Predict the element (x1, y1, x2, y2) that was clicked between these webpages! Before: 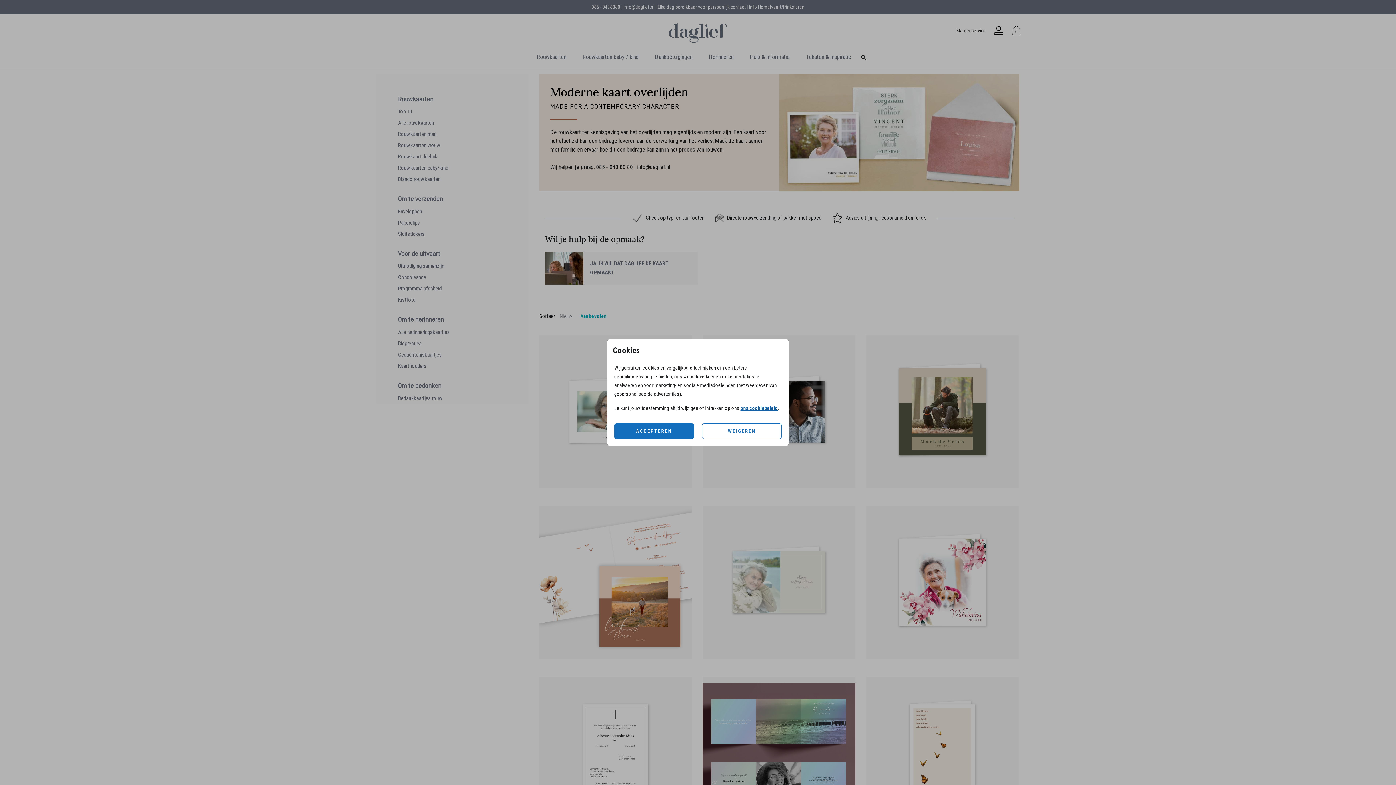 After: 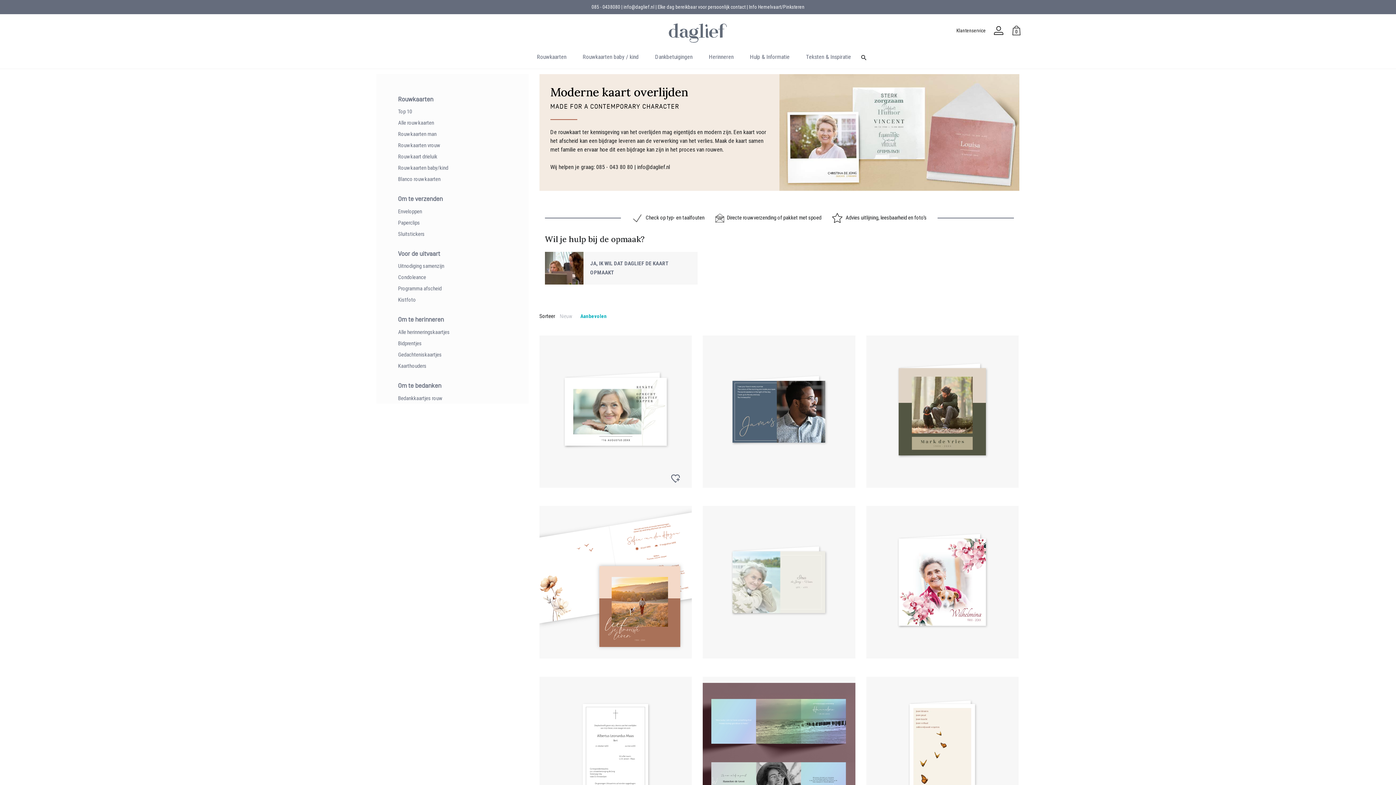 Action: label: ACCEPTEREN bbox: (614, 423, 694, 439)